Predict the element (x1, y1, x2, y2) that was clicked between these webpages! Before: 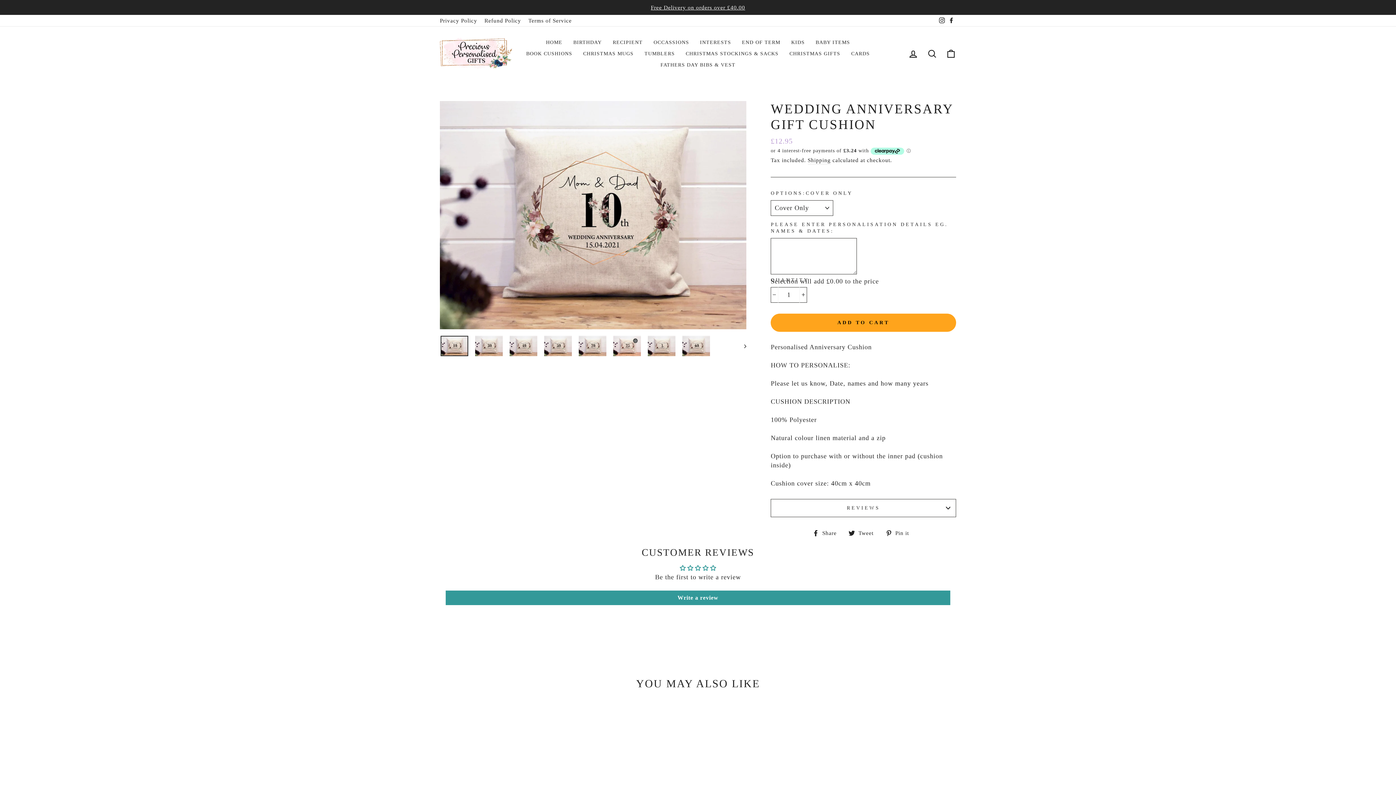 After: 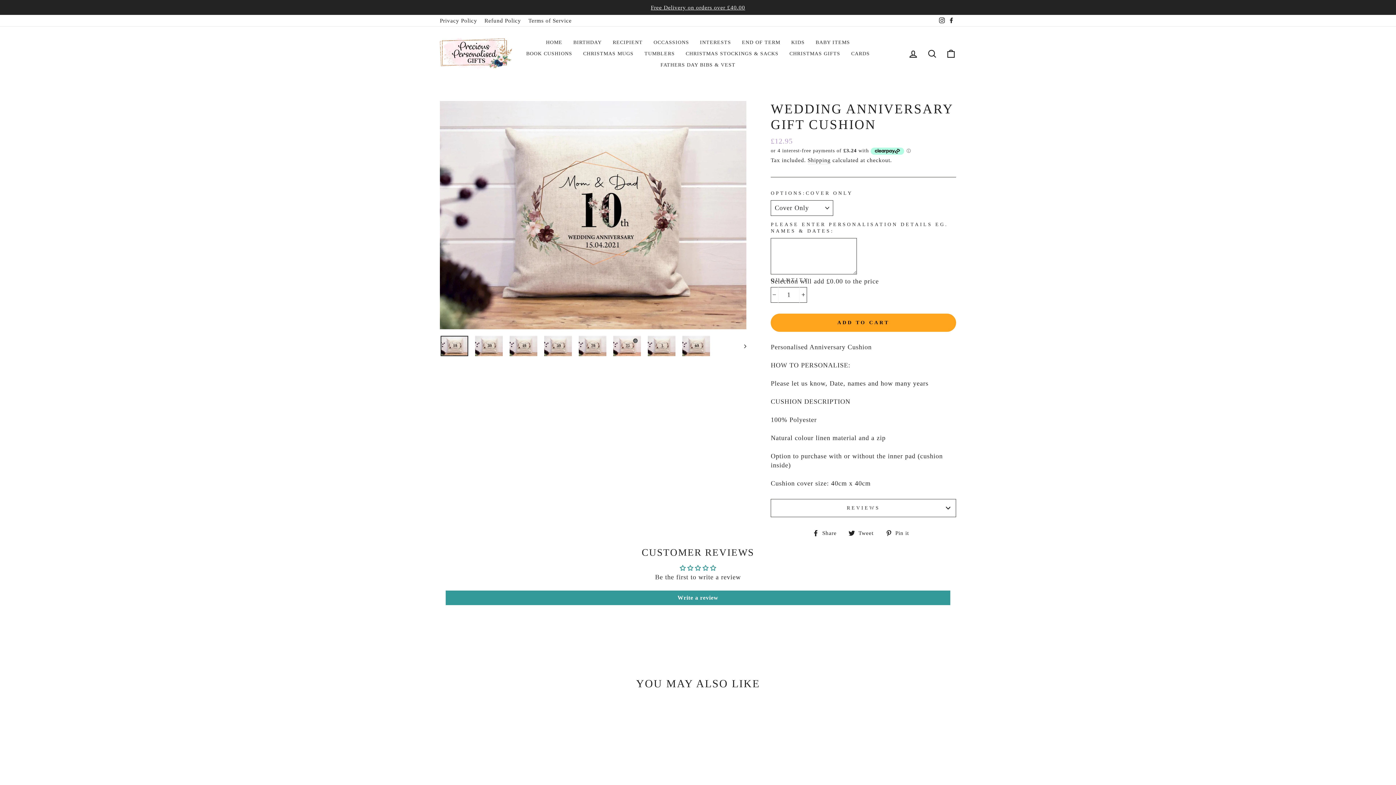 Action: bbox: (440, 335, 468, 356)